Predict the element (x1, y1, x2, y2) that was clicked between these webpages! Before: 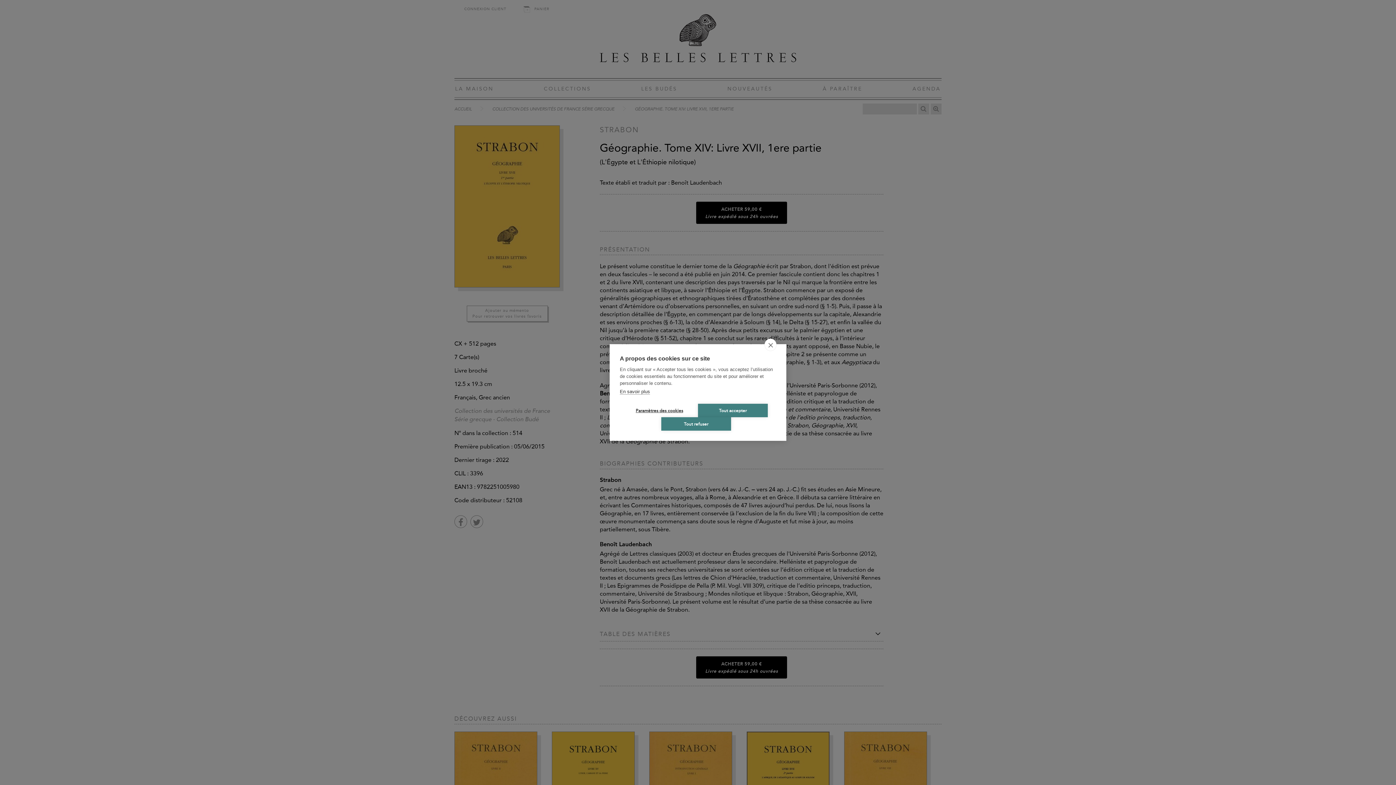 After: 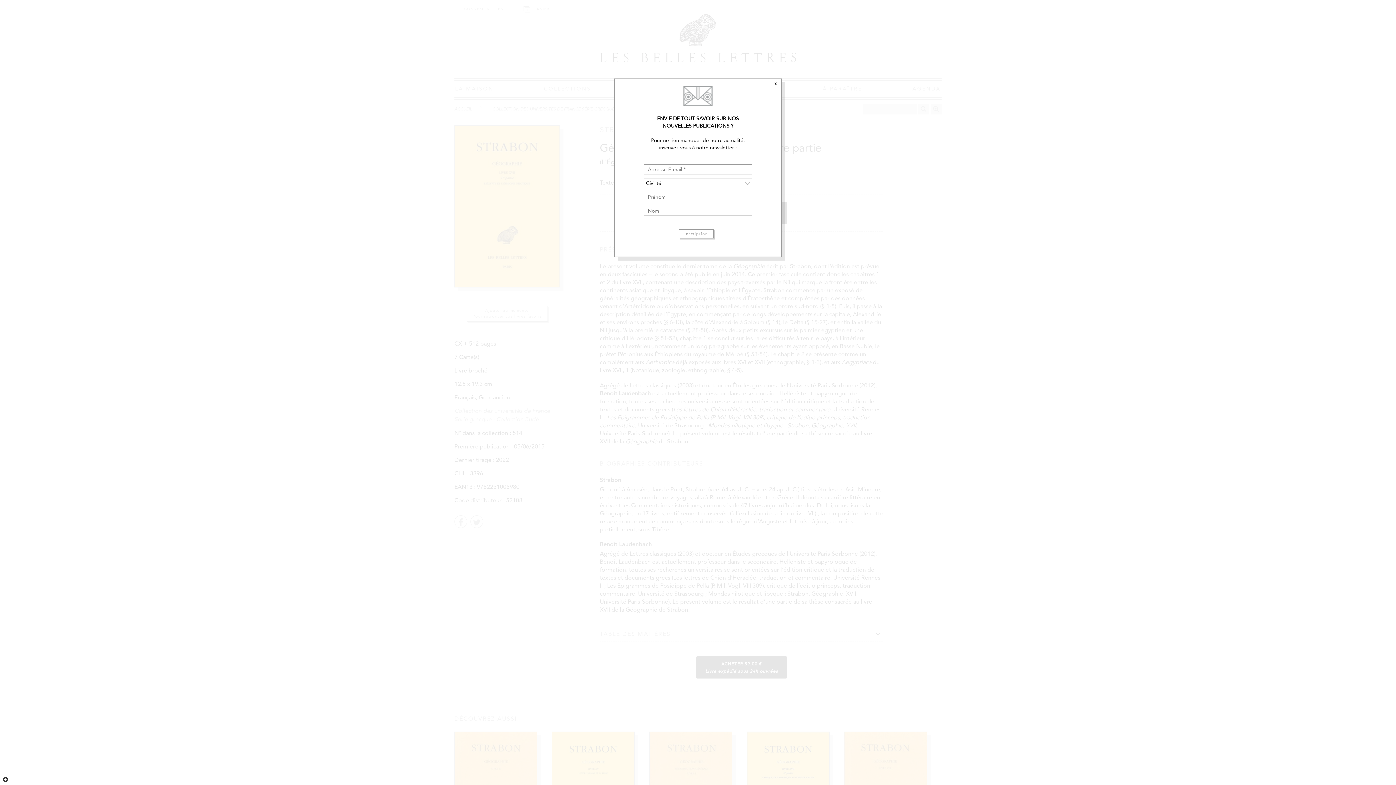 Action: label: Tout accepter bbox: (698, 404, 768, 417)